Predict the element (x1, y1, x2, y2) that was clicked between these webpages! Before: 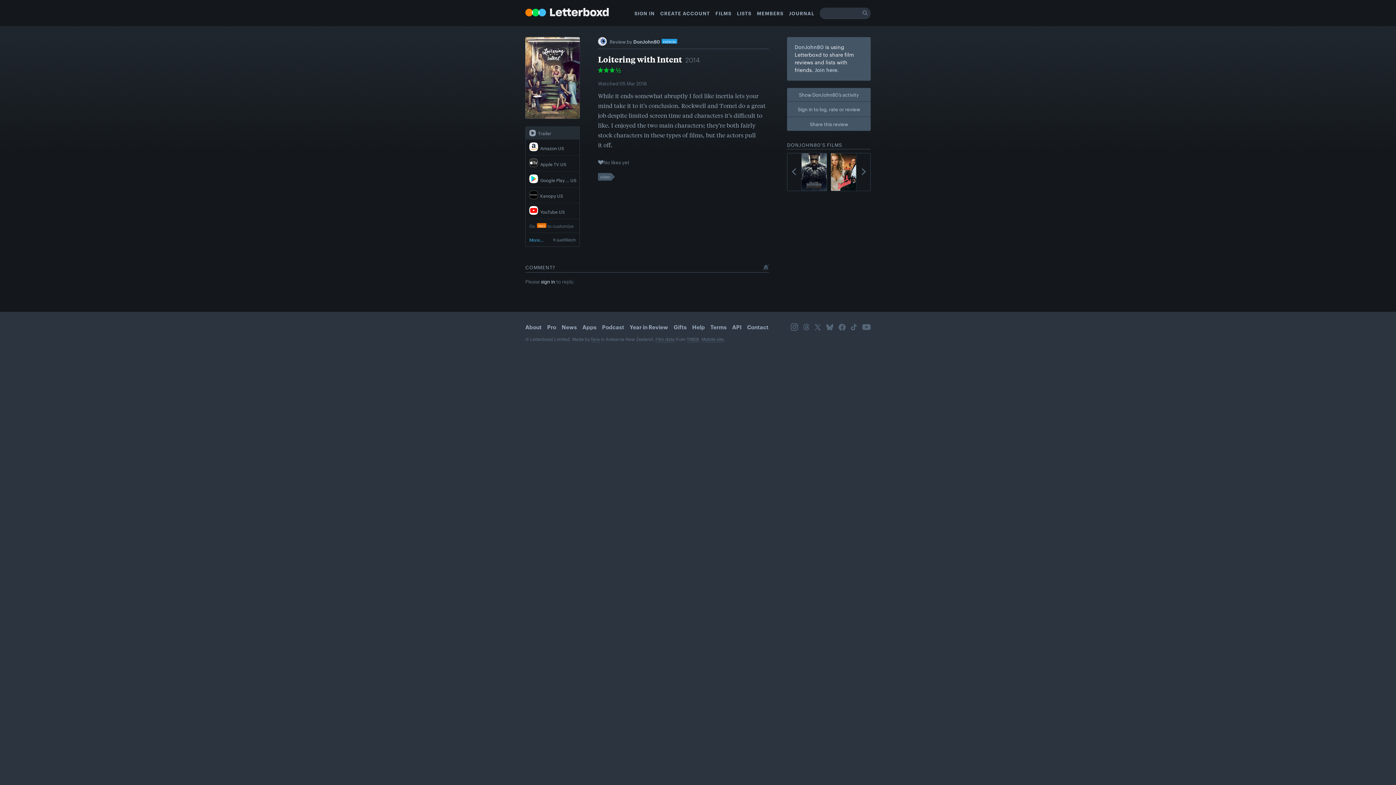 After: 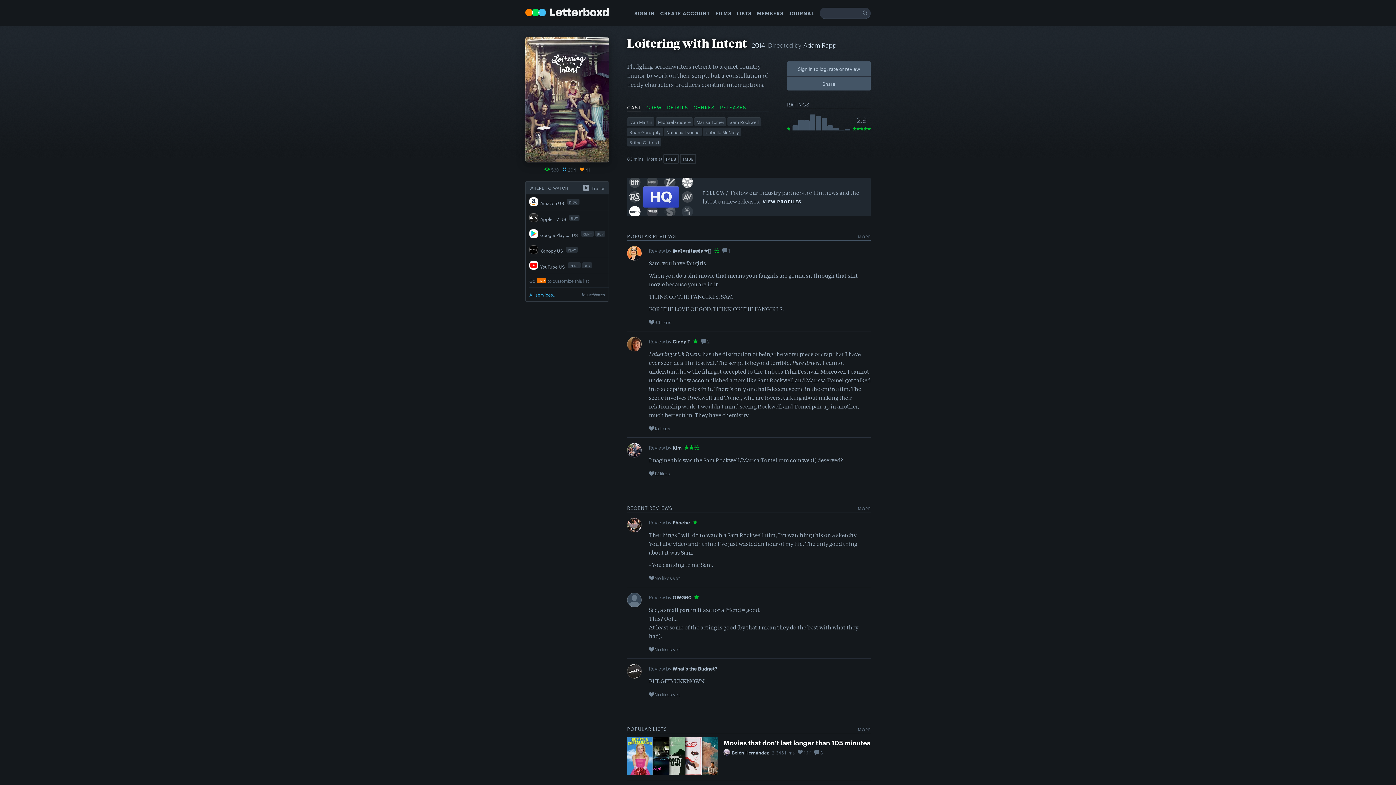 Action: bbox: (525, 37, 580, 118) label: Loitering with Intent (2014)